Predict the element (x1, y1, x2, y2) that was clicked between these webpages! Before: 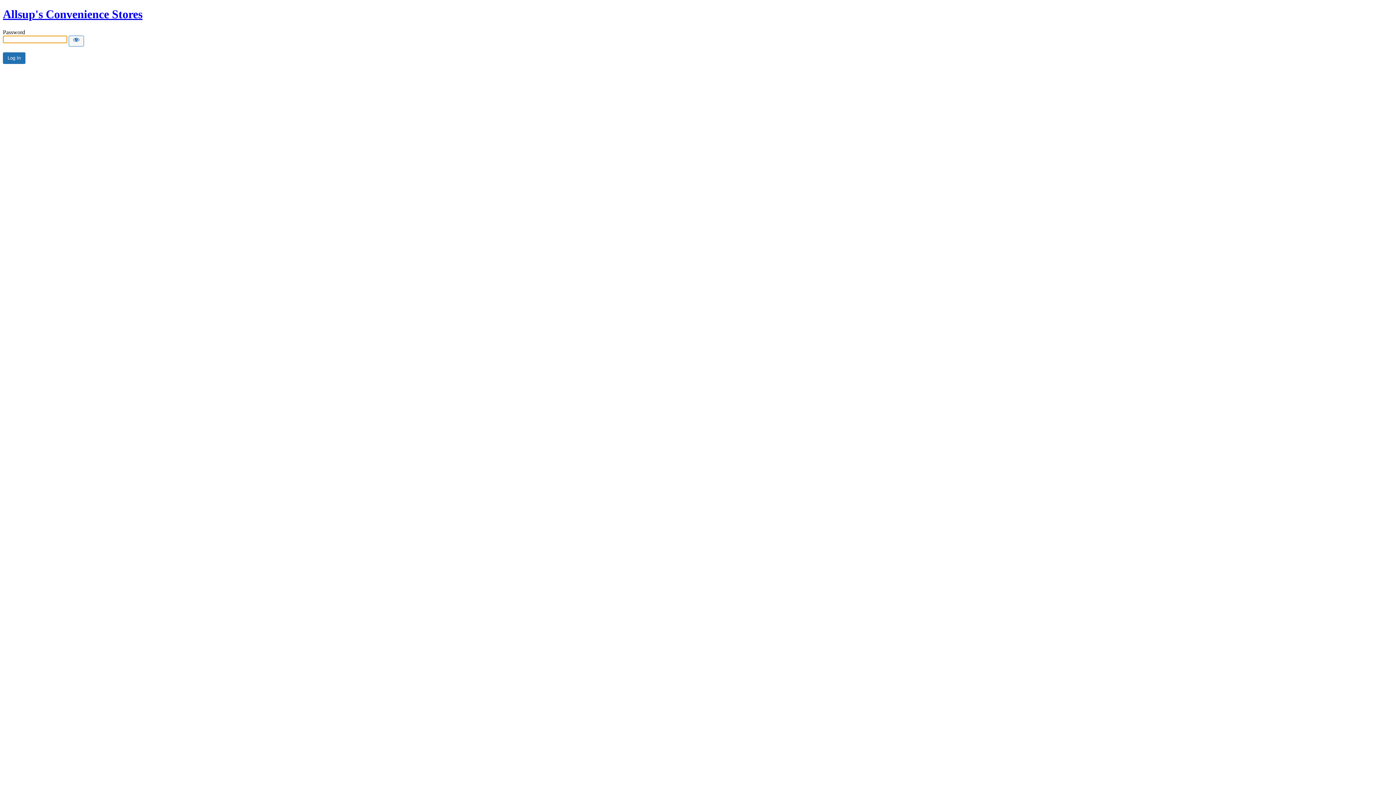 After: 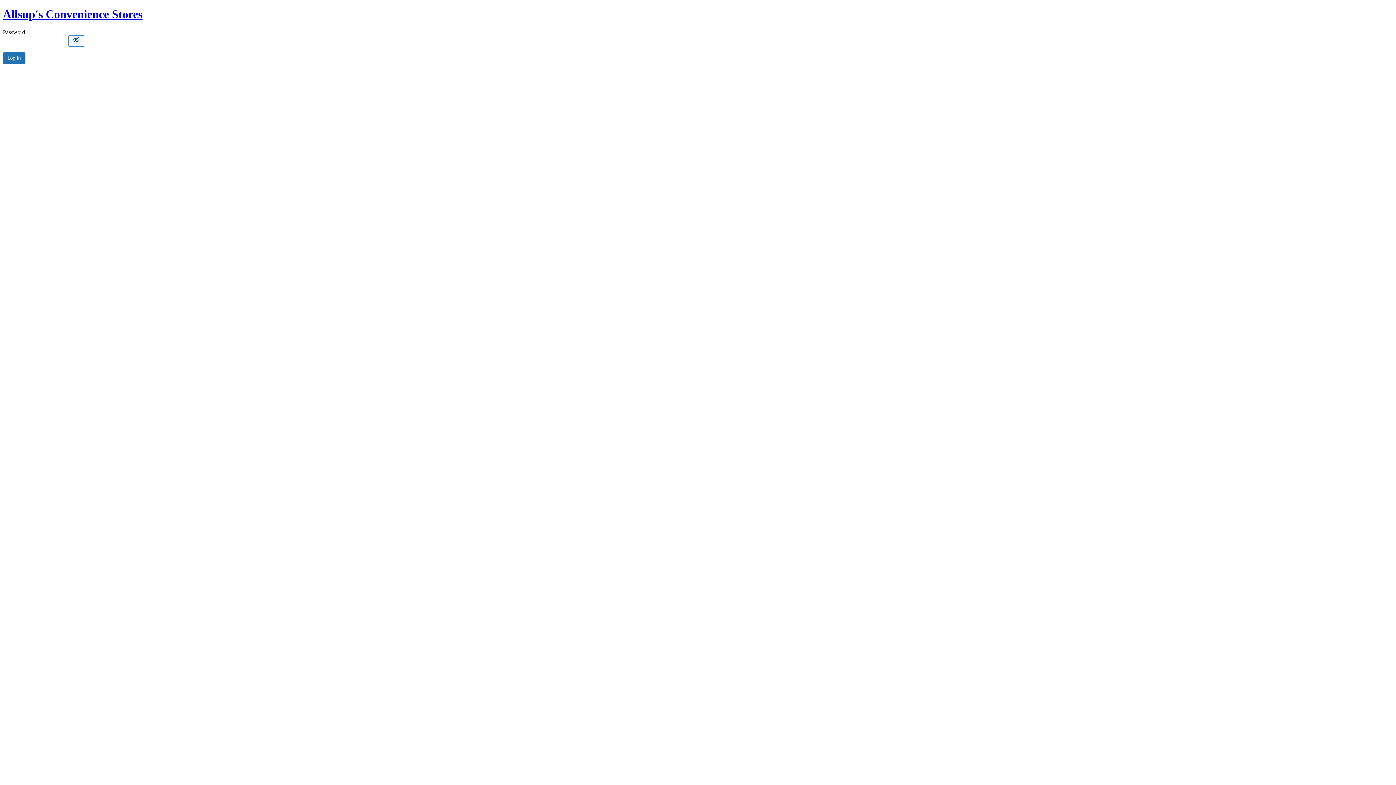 Action: bbox: (68, 35, 84, 46) label: Show password